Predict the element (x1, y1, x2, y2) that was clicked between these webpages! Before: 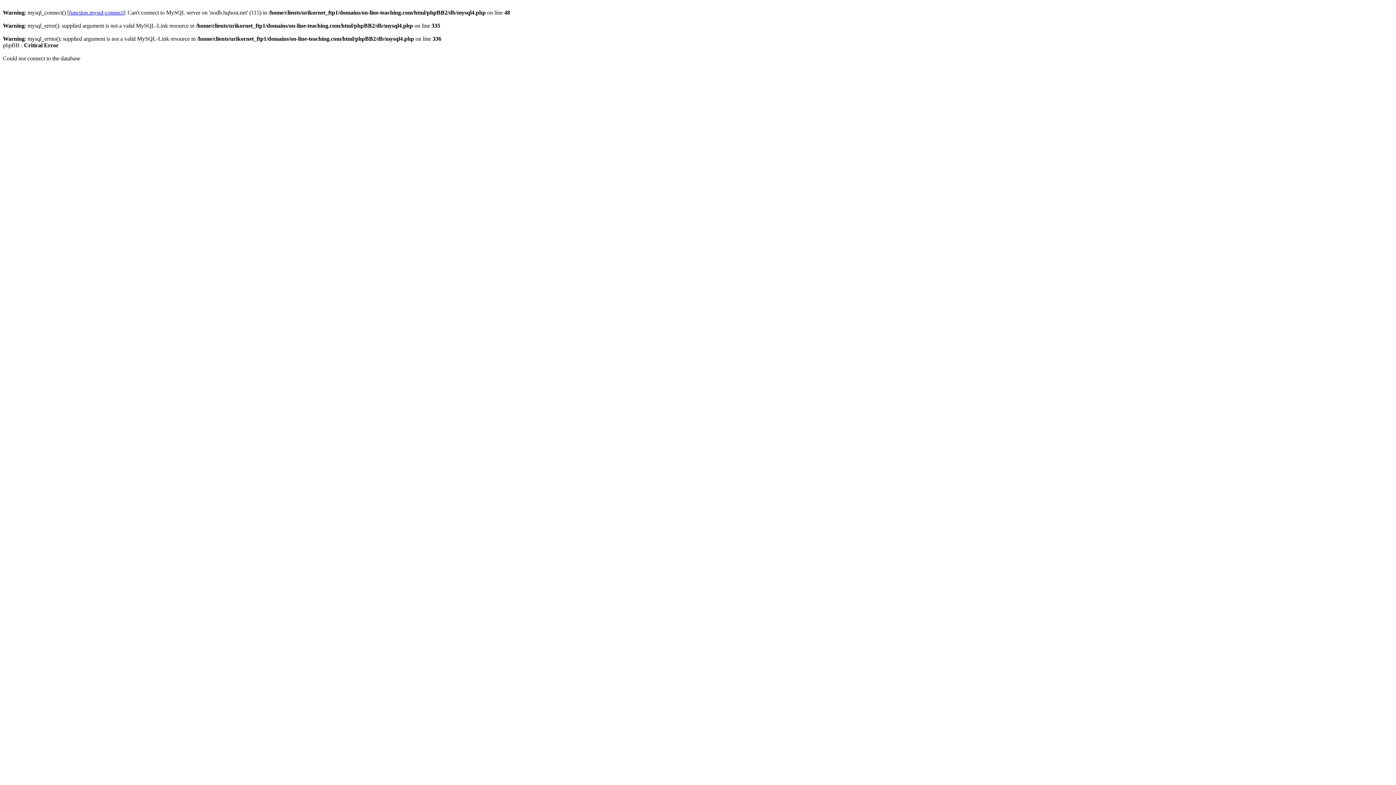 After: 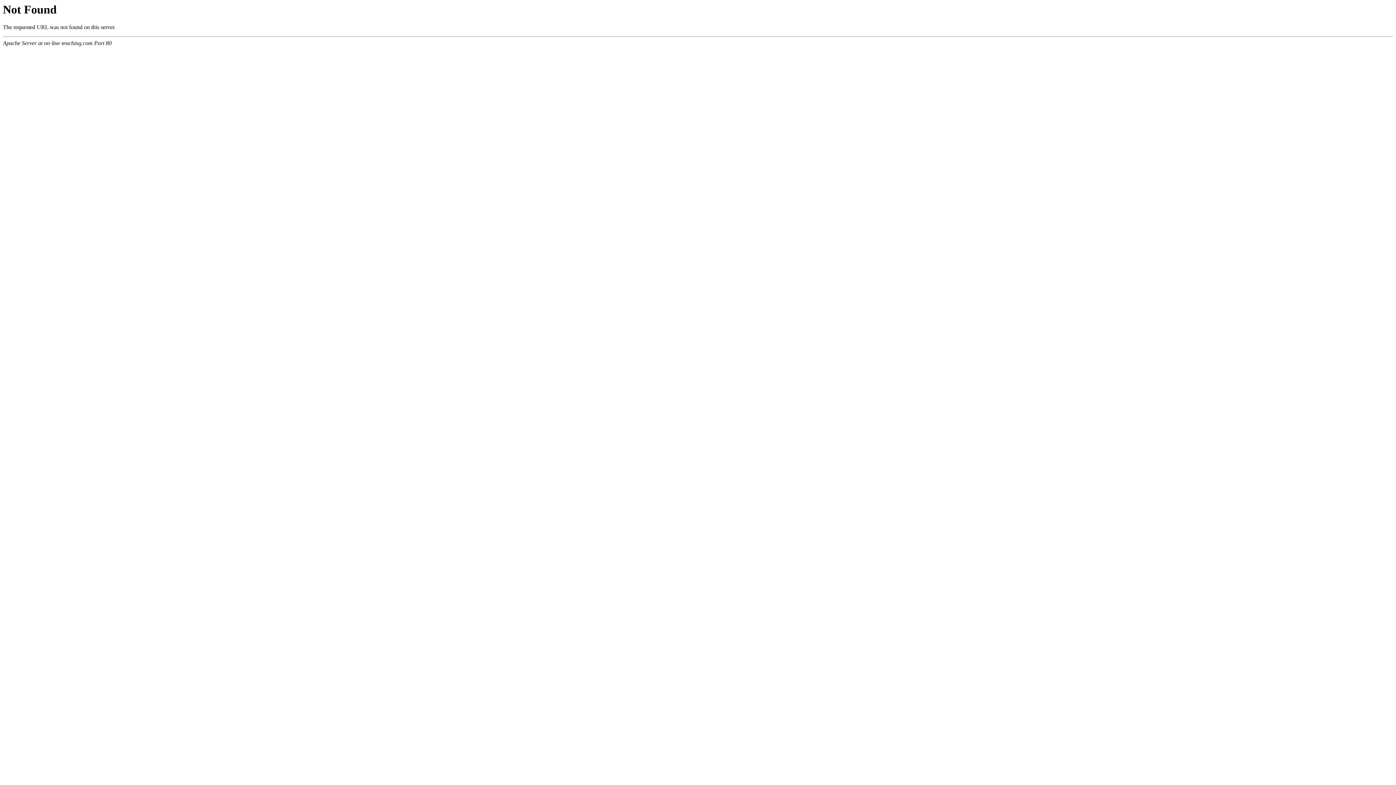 Action: bbox: (69, 9, 122, 15) label: function.mysql-connect